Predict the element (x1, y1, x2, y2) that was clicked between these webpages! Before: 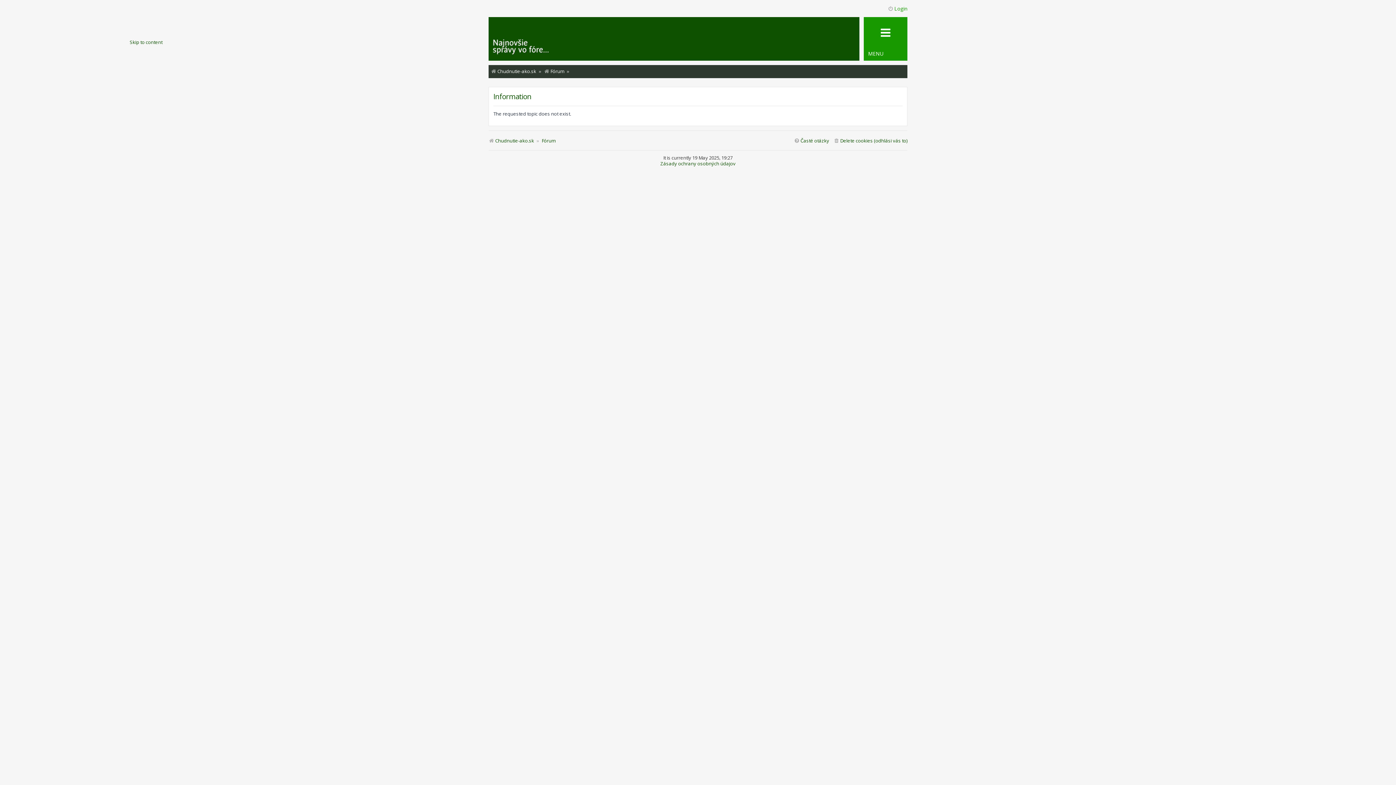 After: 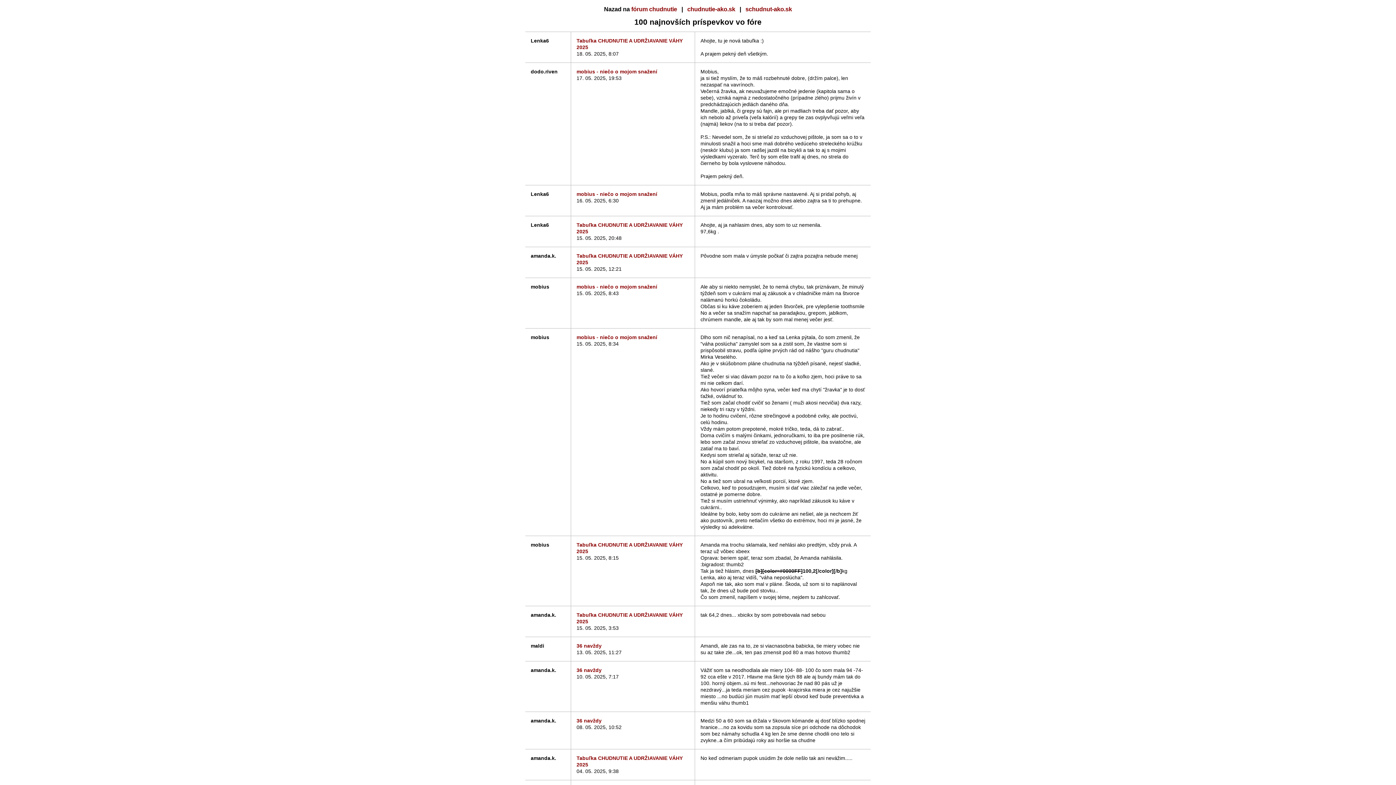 Action: bbox: (493, 39, 550, 56)